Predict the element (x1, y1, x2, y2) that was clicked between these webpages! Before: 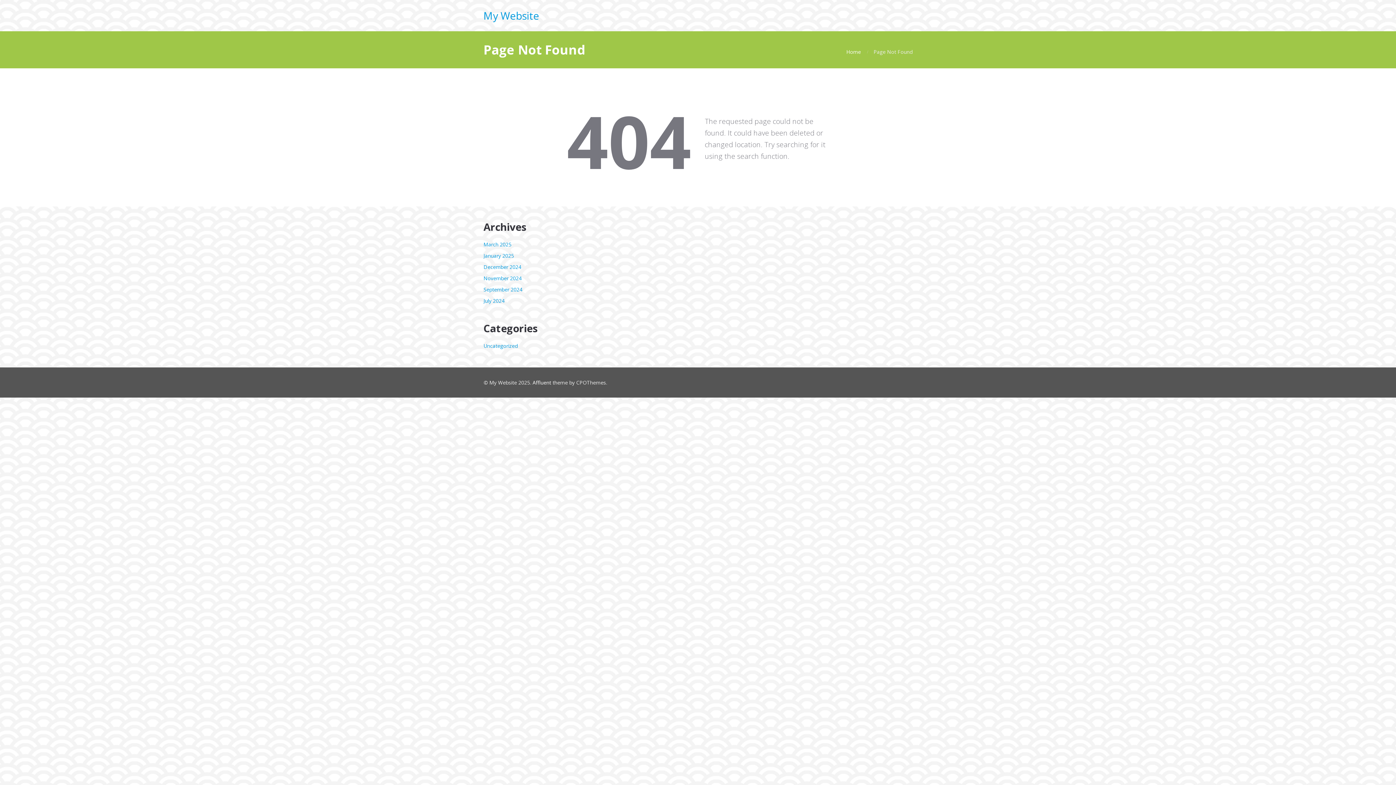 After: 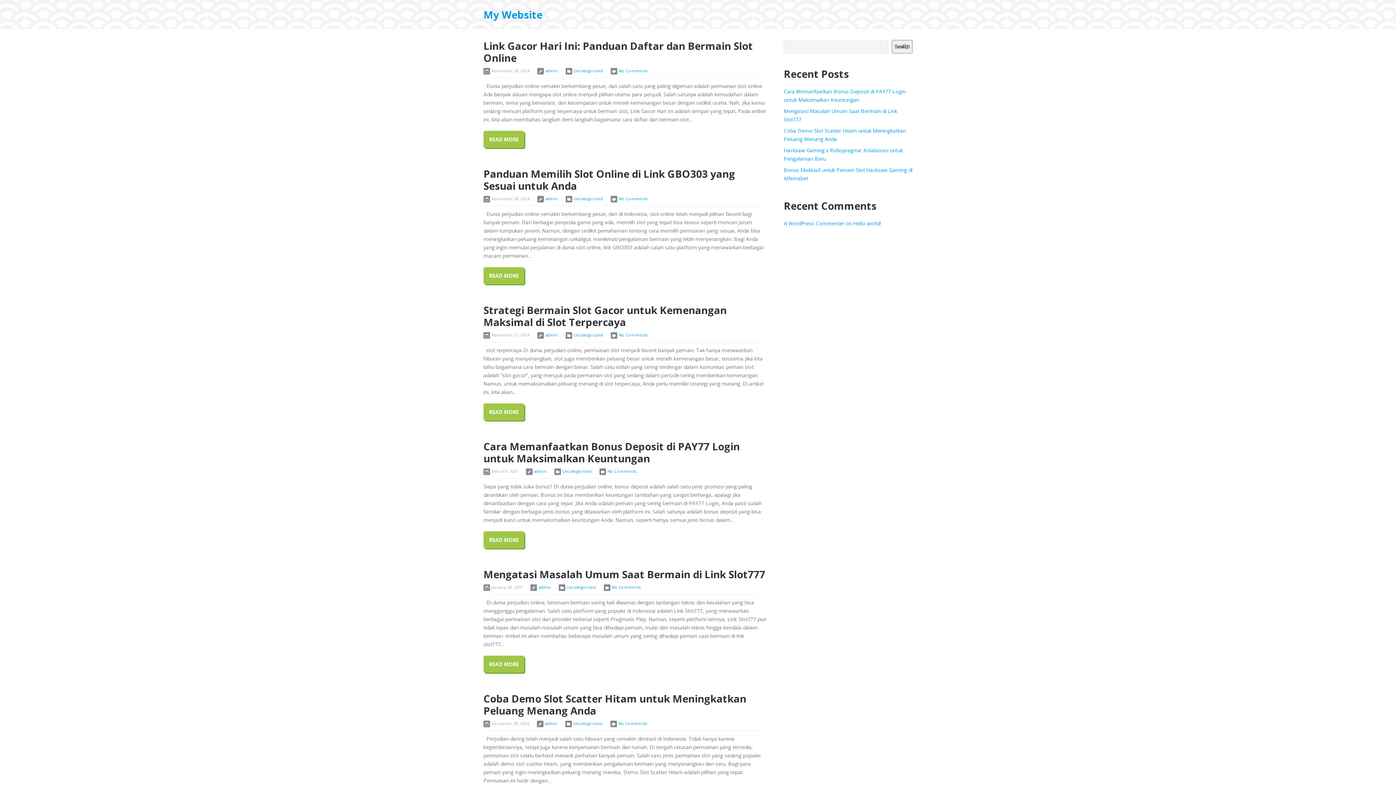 Action: bbox: (483, 252, 514, 259) label: January 2025